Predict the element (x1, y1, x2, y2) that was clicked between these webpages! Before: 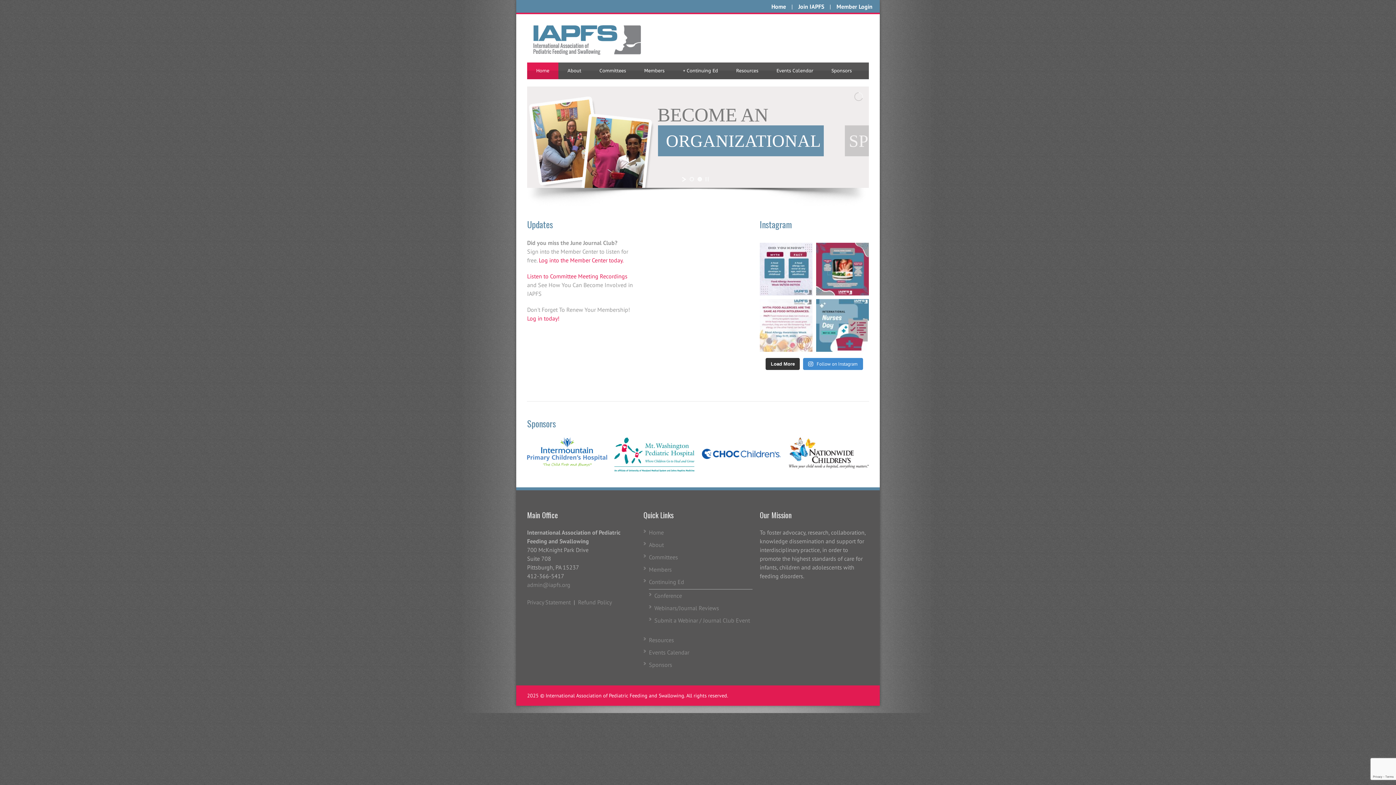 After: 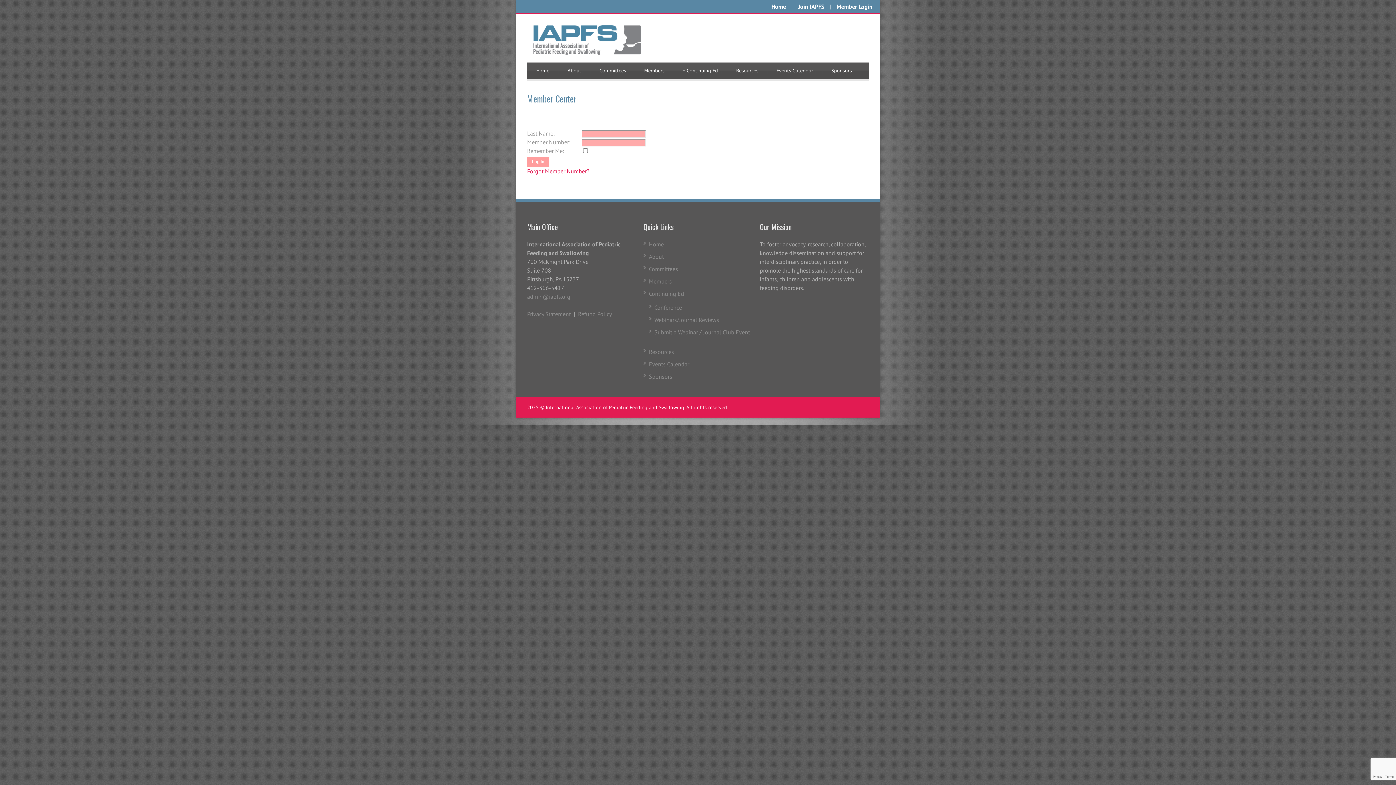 Action: bbox: (527, 314, 559, 322) label: Log in today!